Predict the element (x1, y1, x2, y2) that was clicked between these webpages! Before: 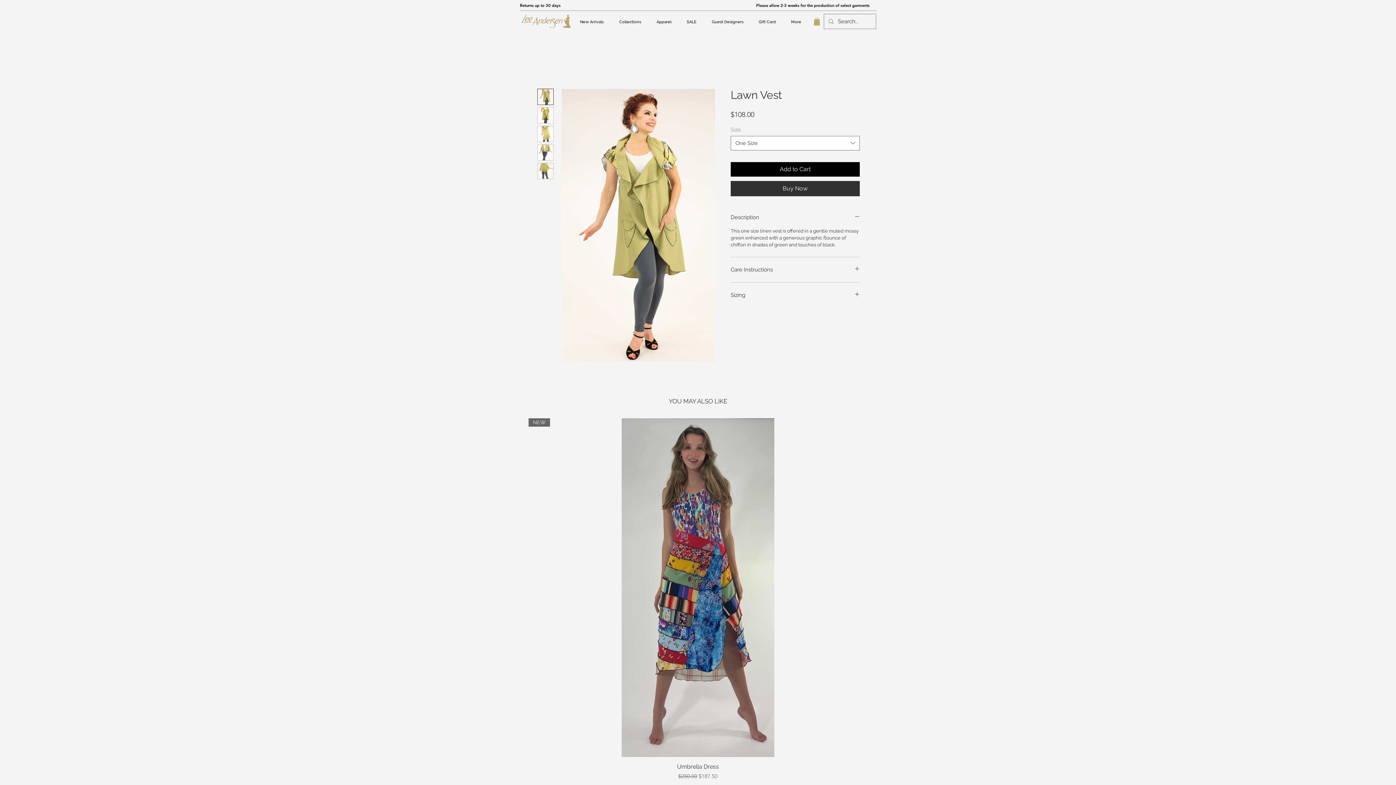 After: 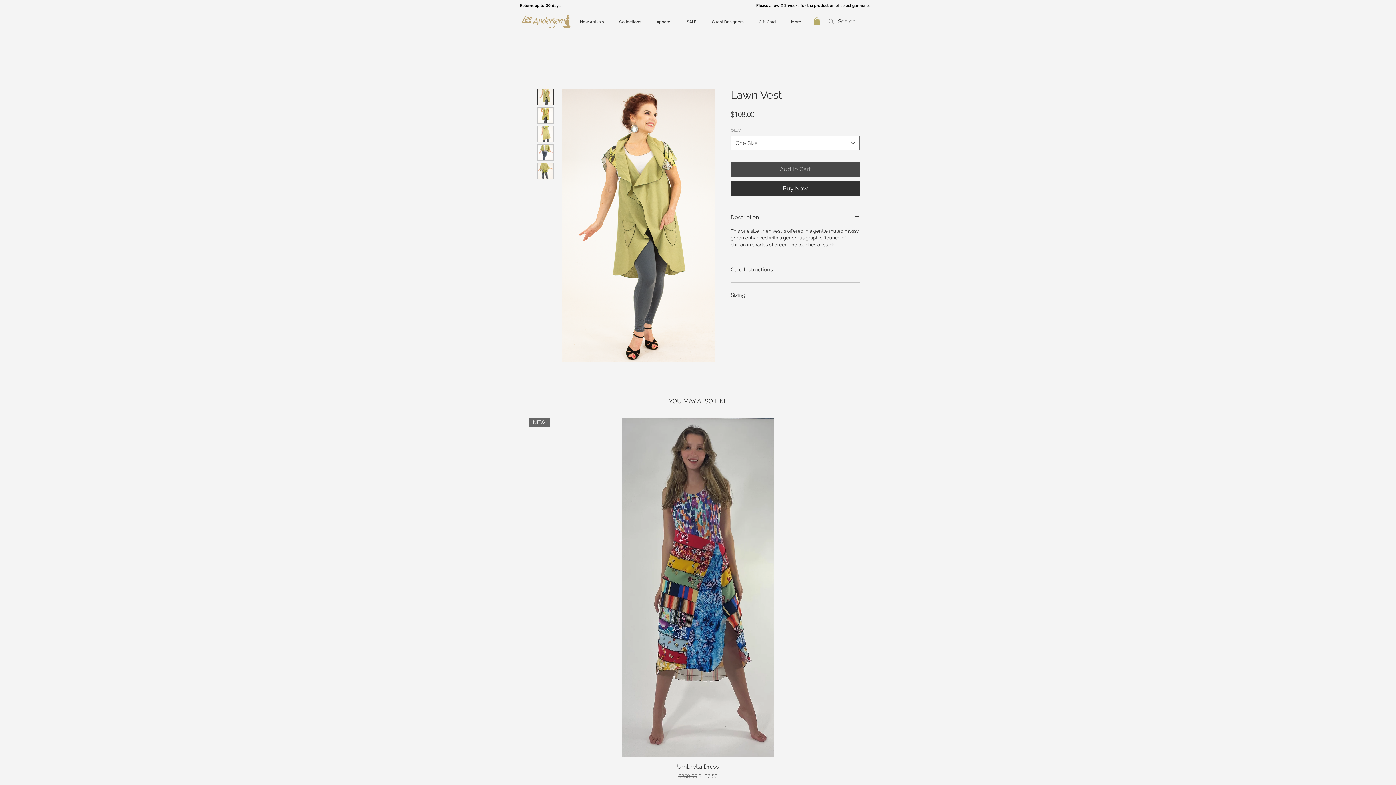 Action: bbox: (730, 162, 860, 176) label: Add to Cart